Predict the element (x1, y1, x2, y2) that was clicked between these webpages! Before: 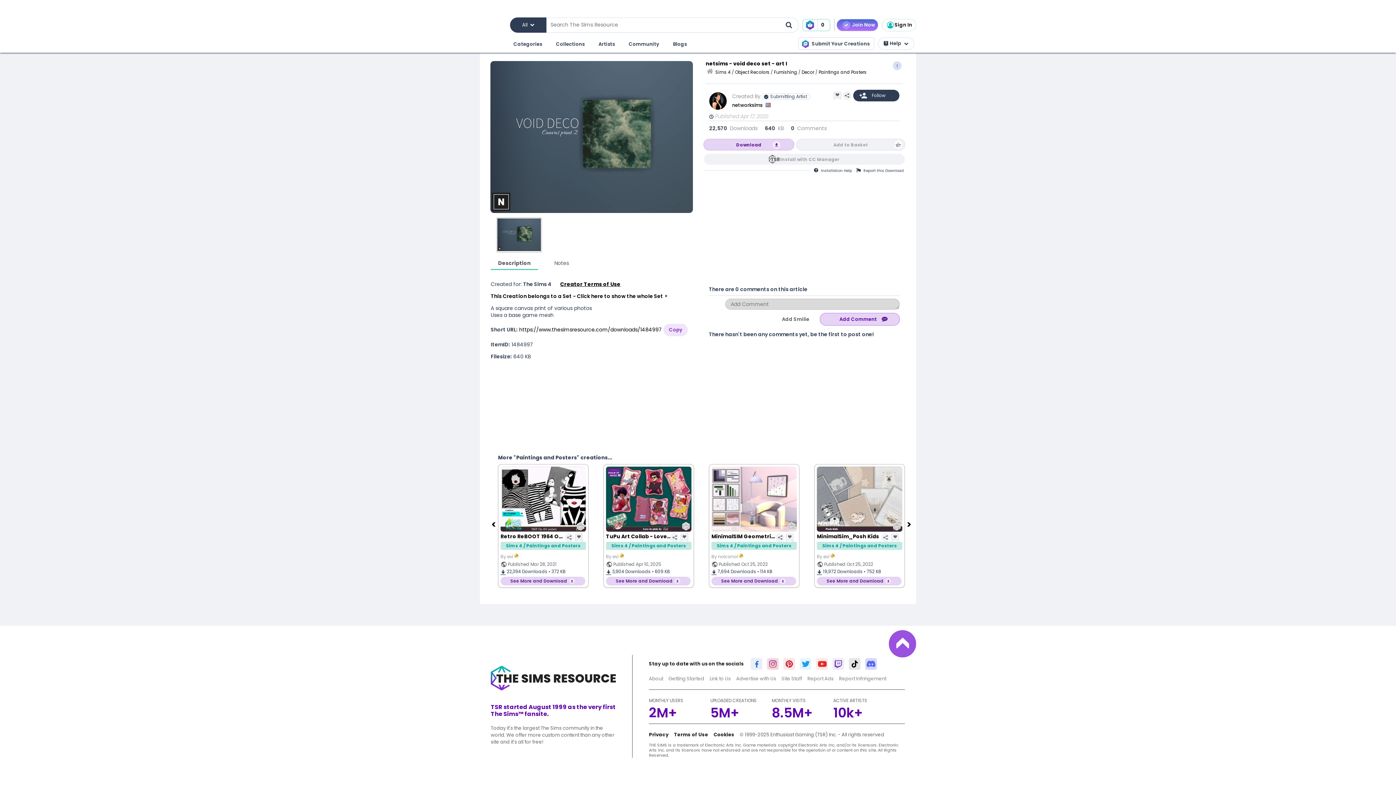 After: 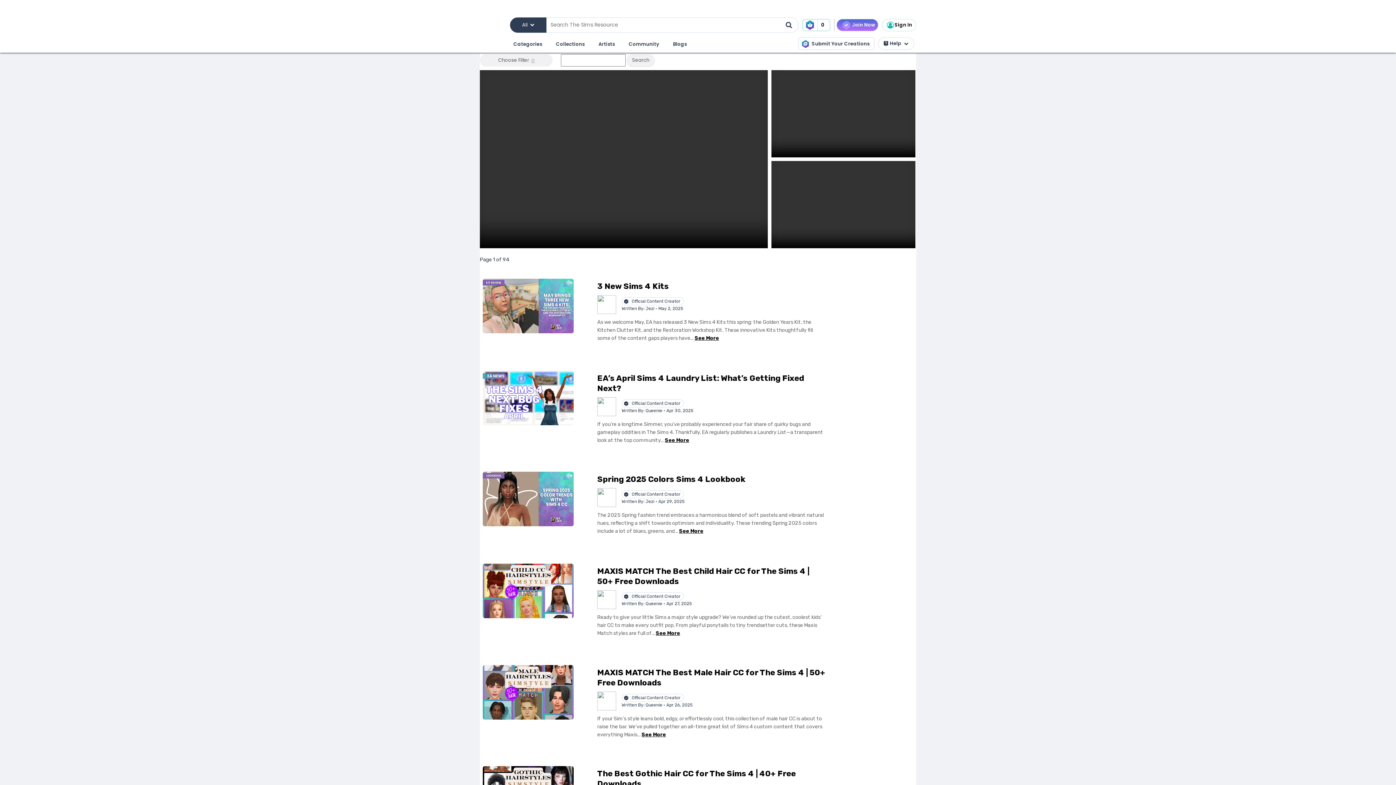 Action: label: Blogs bbox: (671, 38, 688, 50)